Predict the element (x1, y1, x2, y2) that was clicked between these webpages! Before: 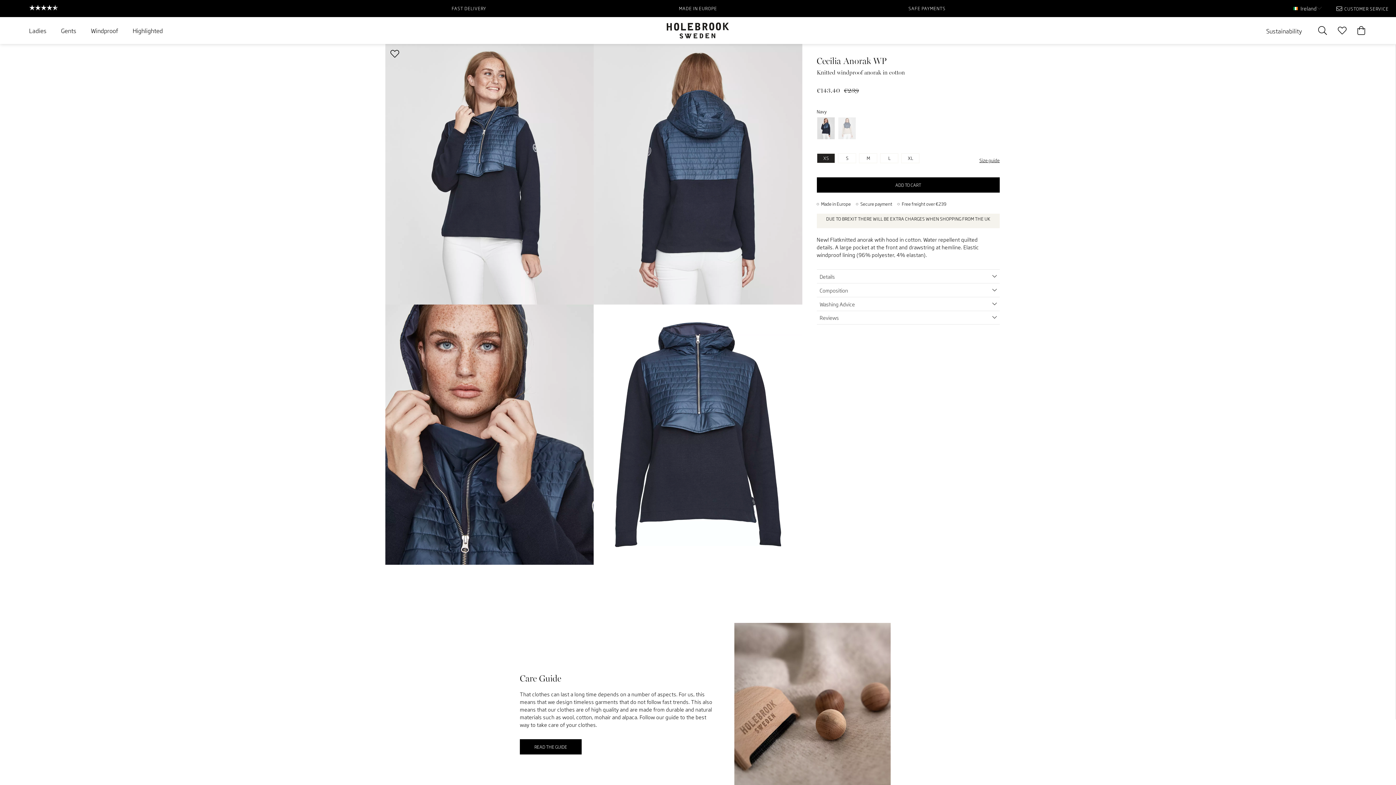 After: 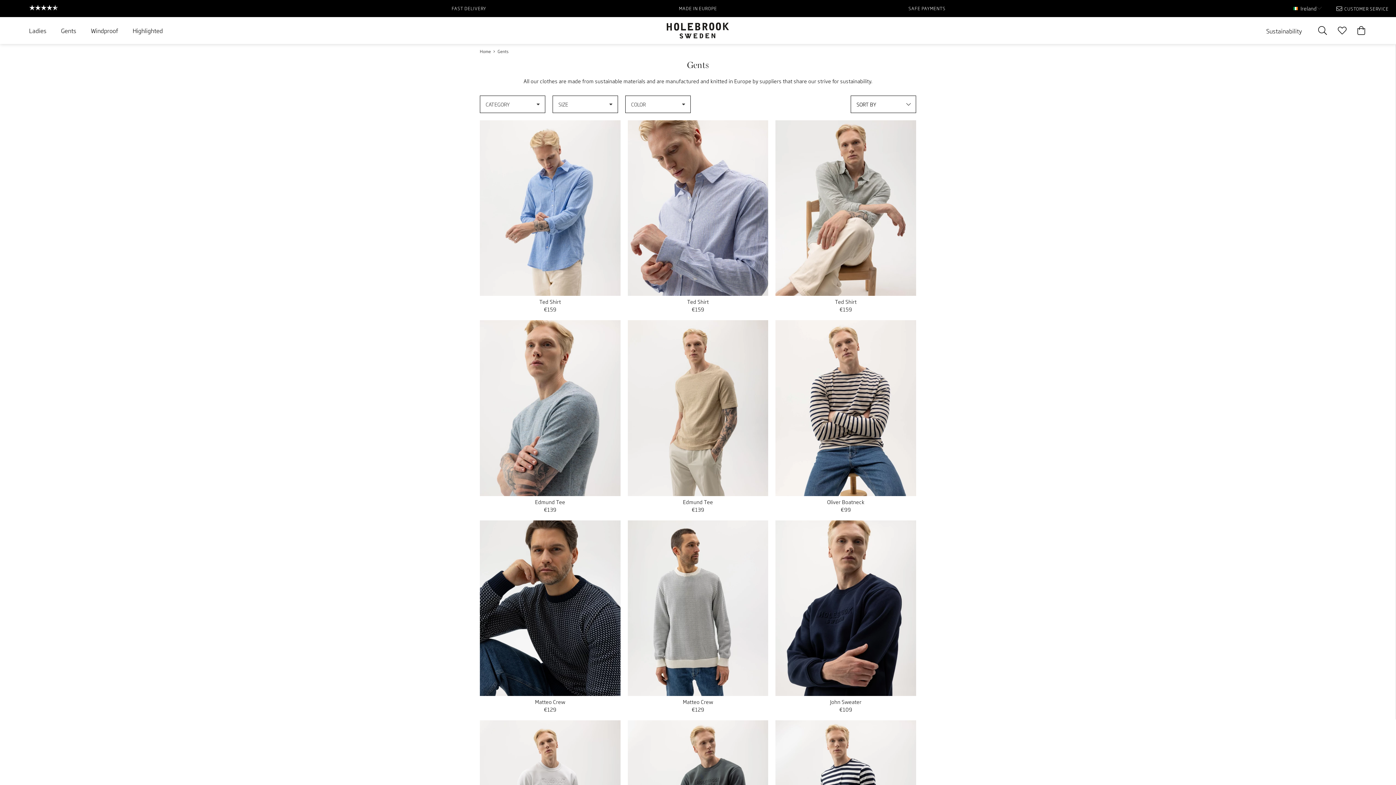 Action: label: Gents bbox: (61, 21, 83, 39)